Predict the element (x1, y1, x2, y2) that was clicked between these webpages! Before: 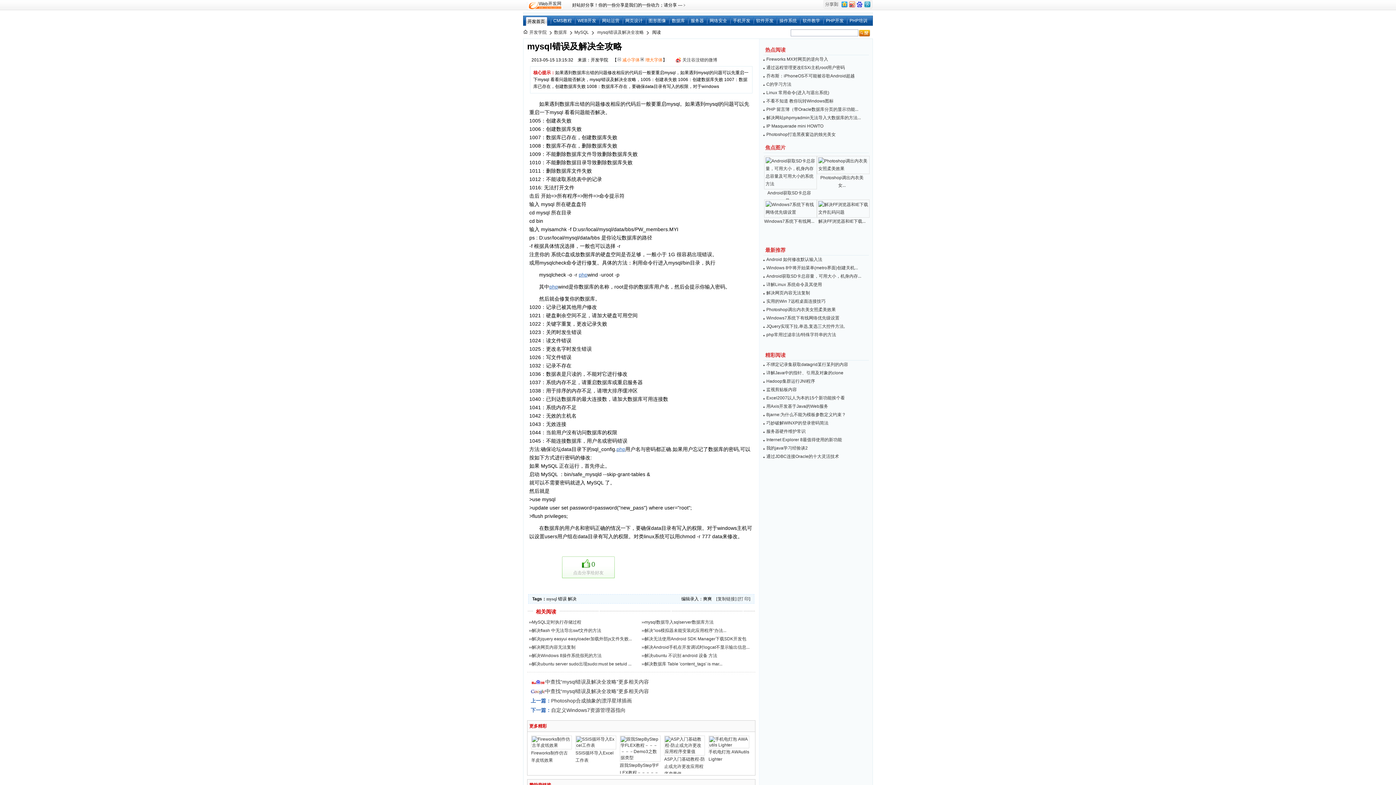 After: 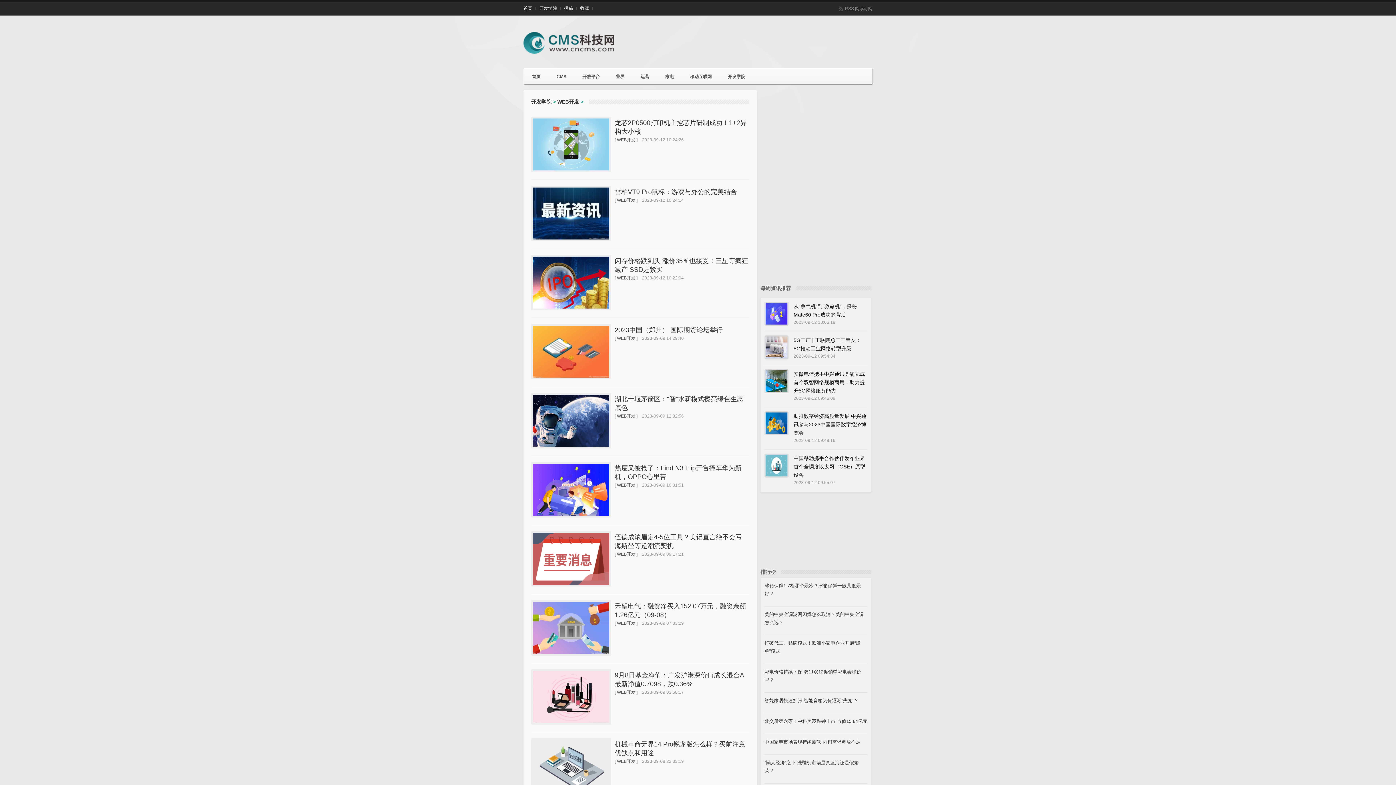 Action: label: WEB开发 bbox: (577, 18, 596, 23)